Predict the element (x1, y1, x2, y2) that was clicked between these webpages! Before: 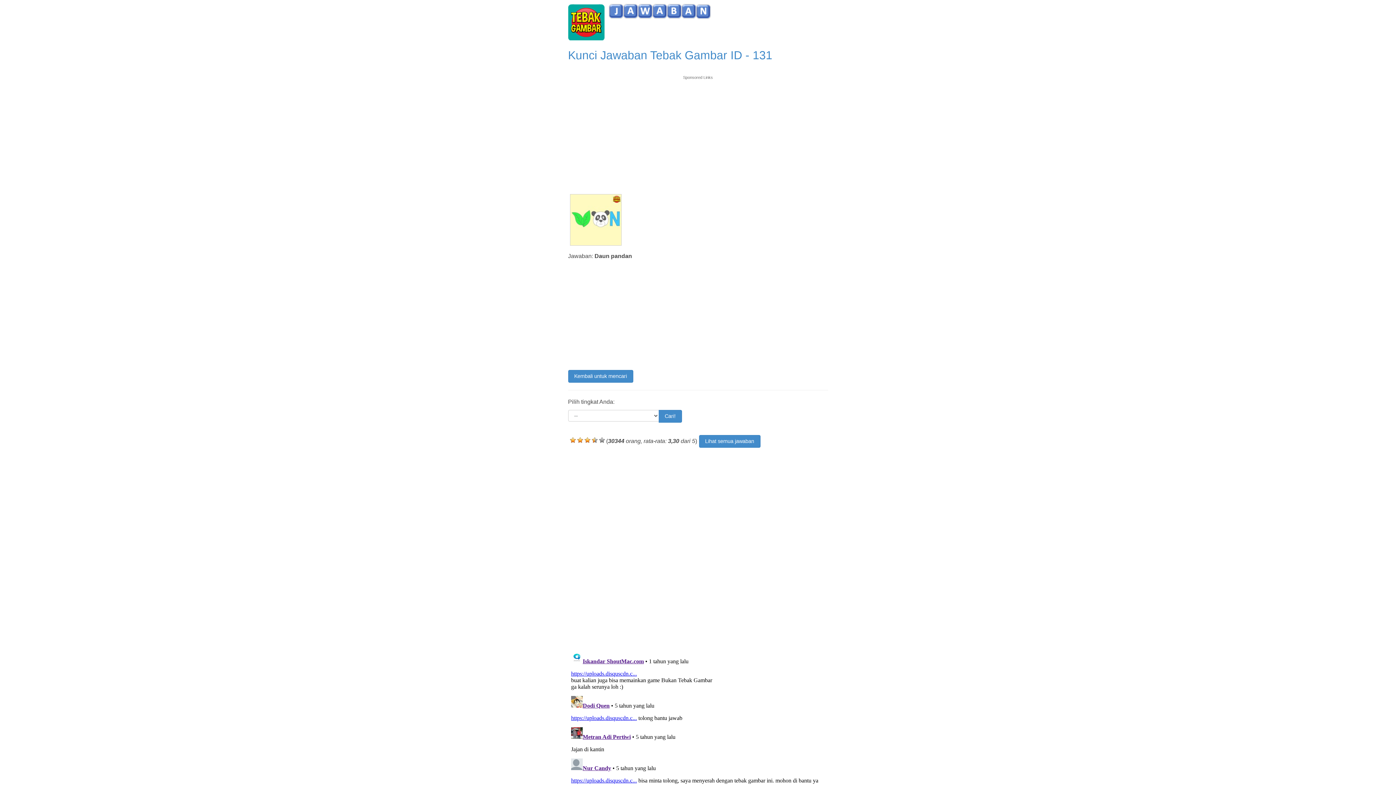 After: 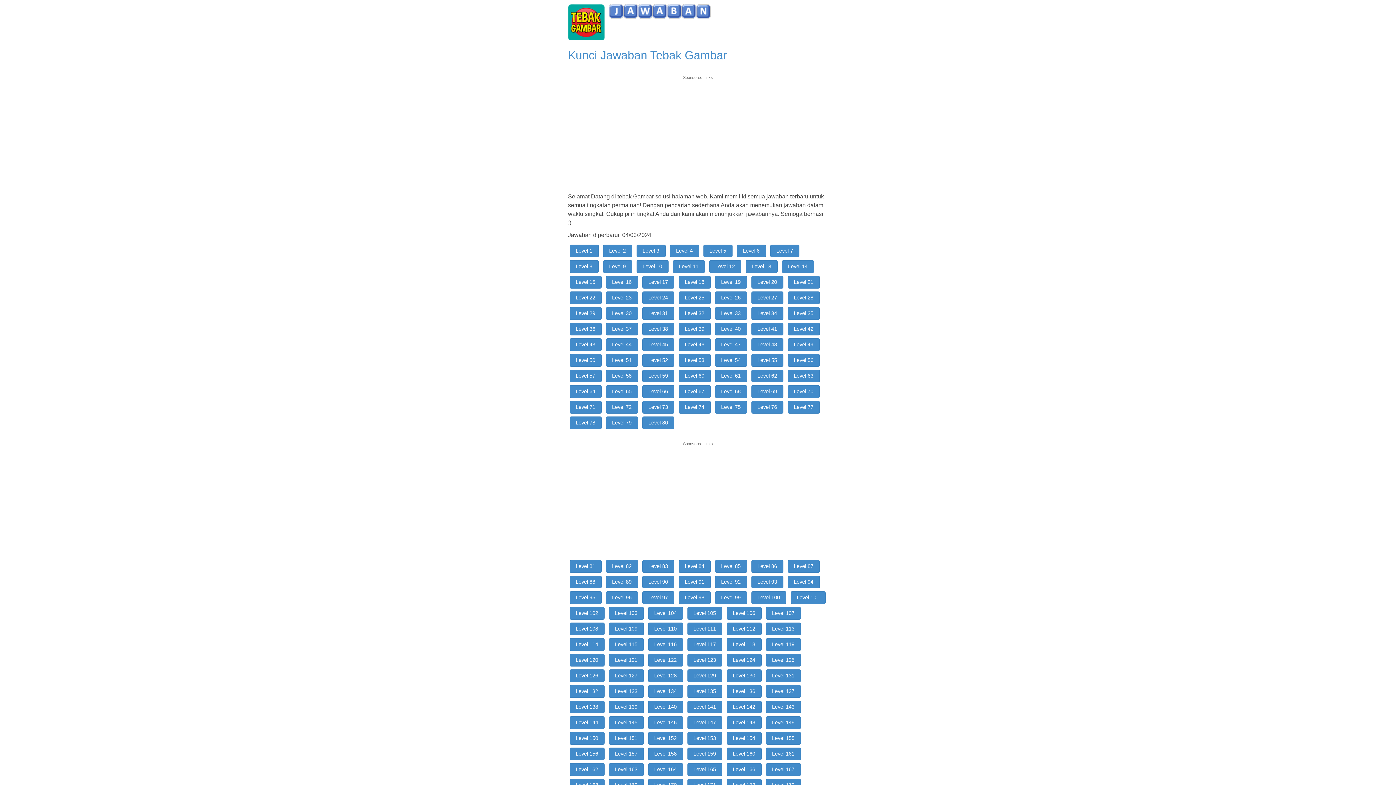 Action: label: Cari! bbox: (658, 410, 682, 423)